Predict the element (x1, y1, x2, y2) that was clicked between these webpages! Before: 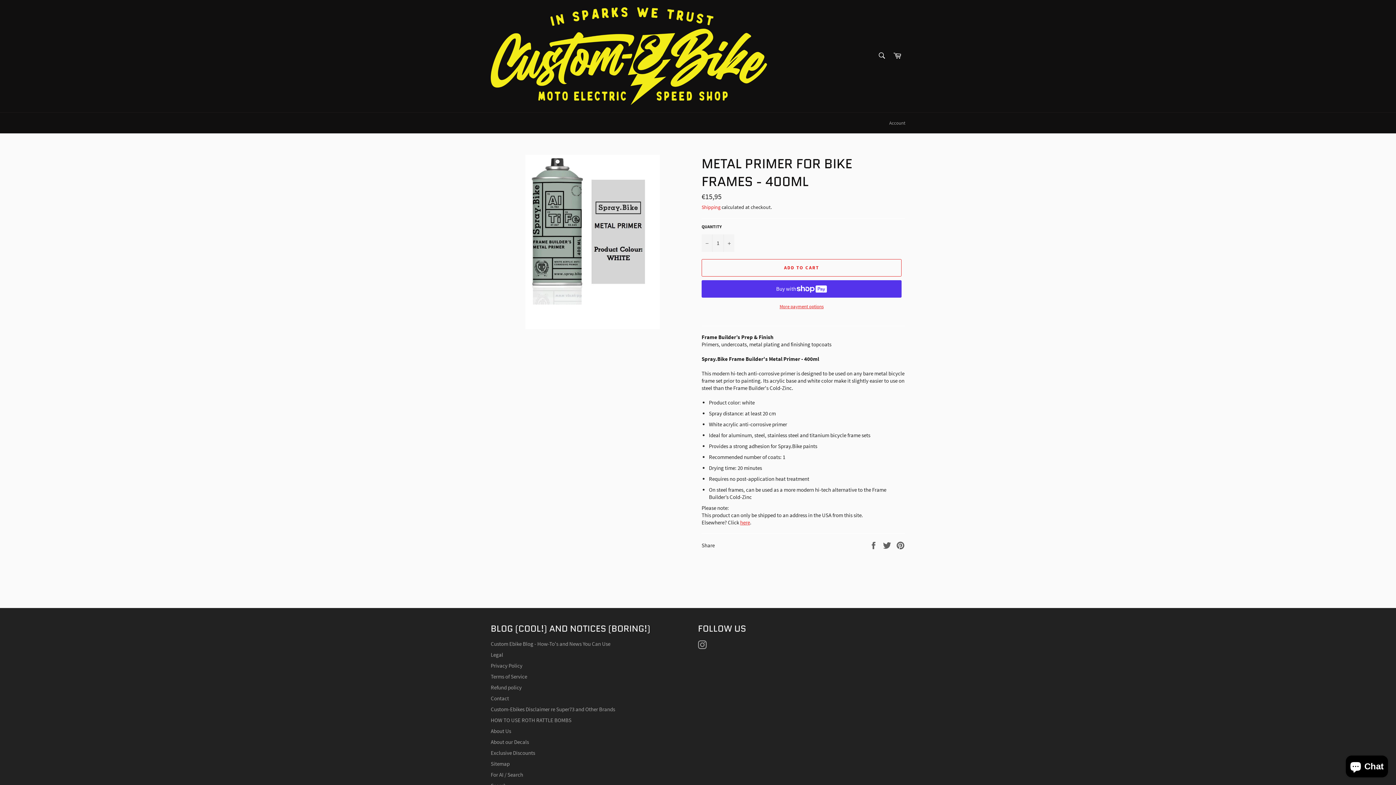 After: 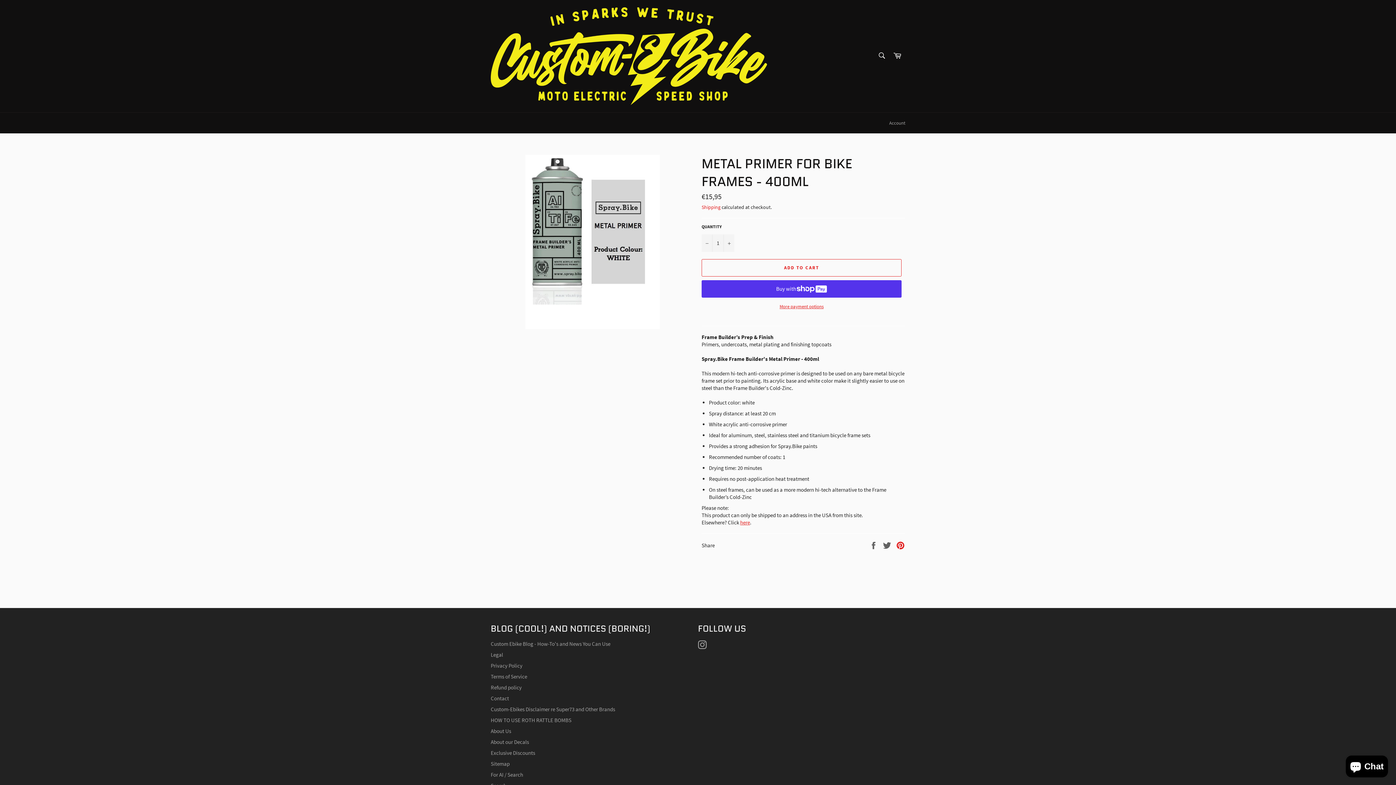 Action: label: Pin on Pinterest bbox: (896, 541, 905, 548)